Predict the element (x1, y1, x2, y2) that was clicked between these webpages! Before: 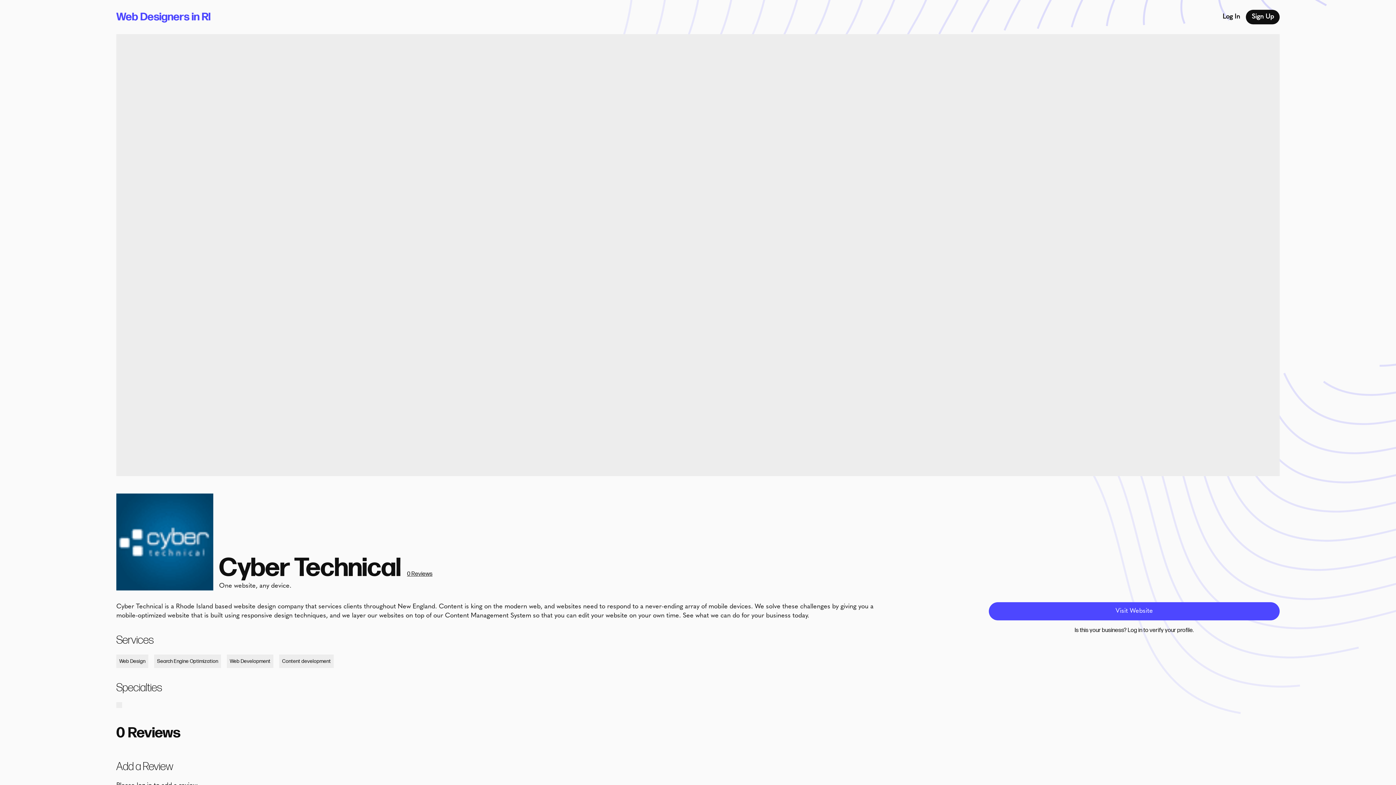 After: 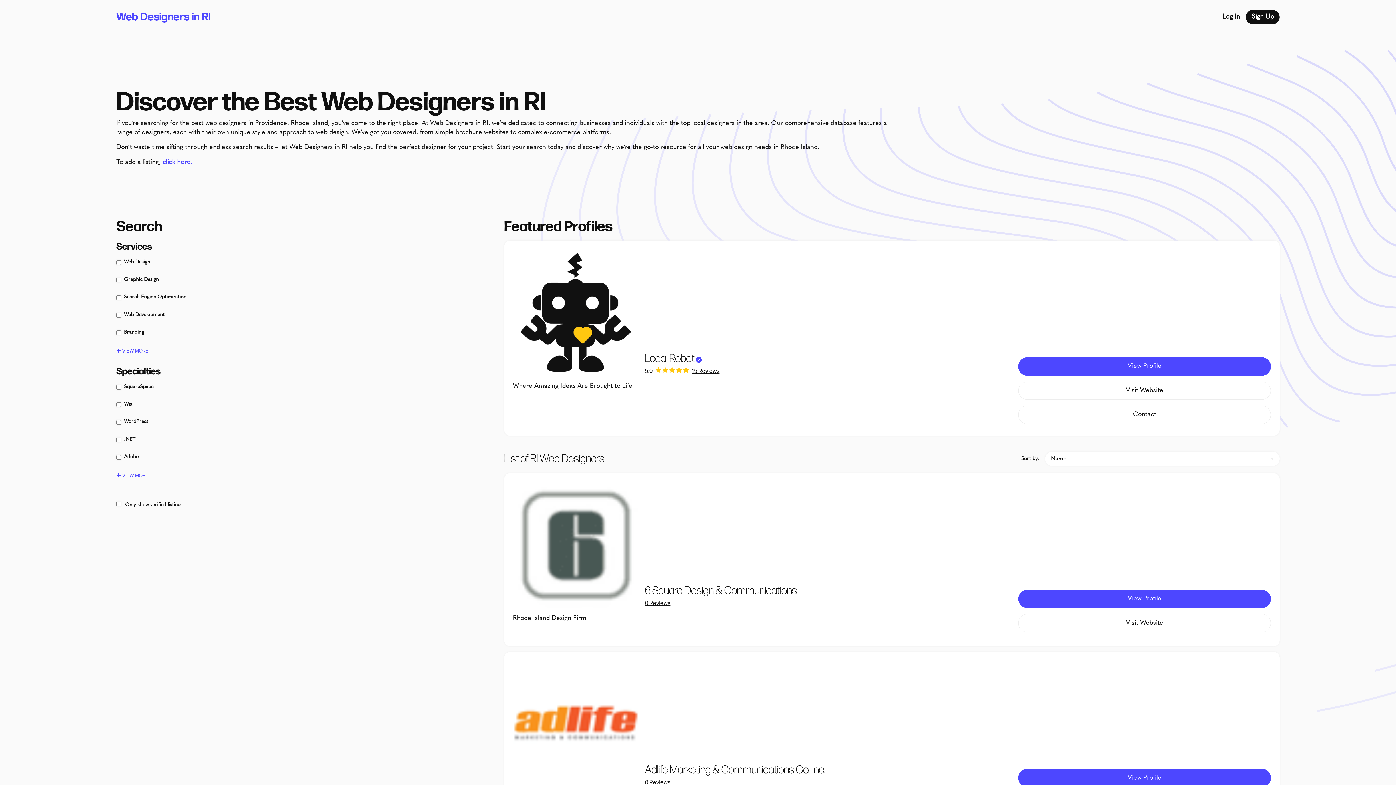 Action: bbox: (116, 5, 465, 28) label: Web Designers in RI